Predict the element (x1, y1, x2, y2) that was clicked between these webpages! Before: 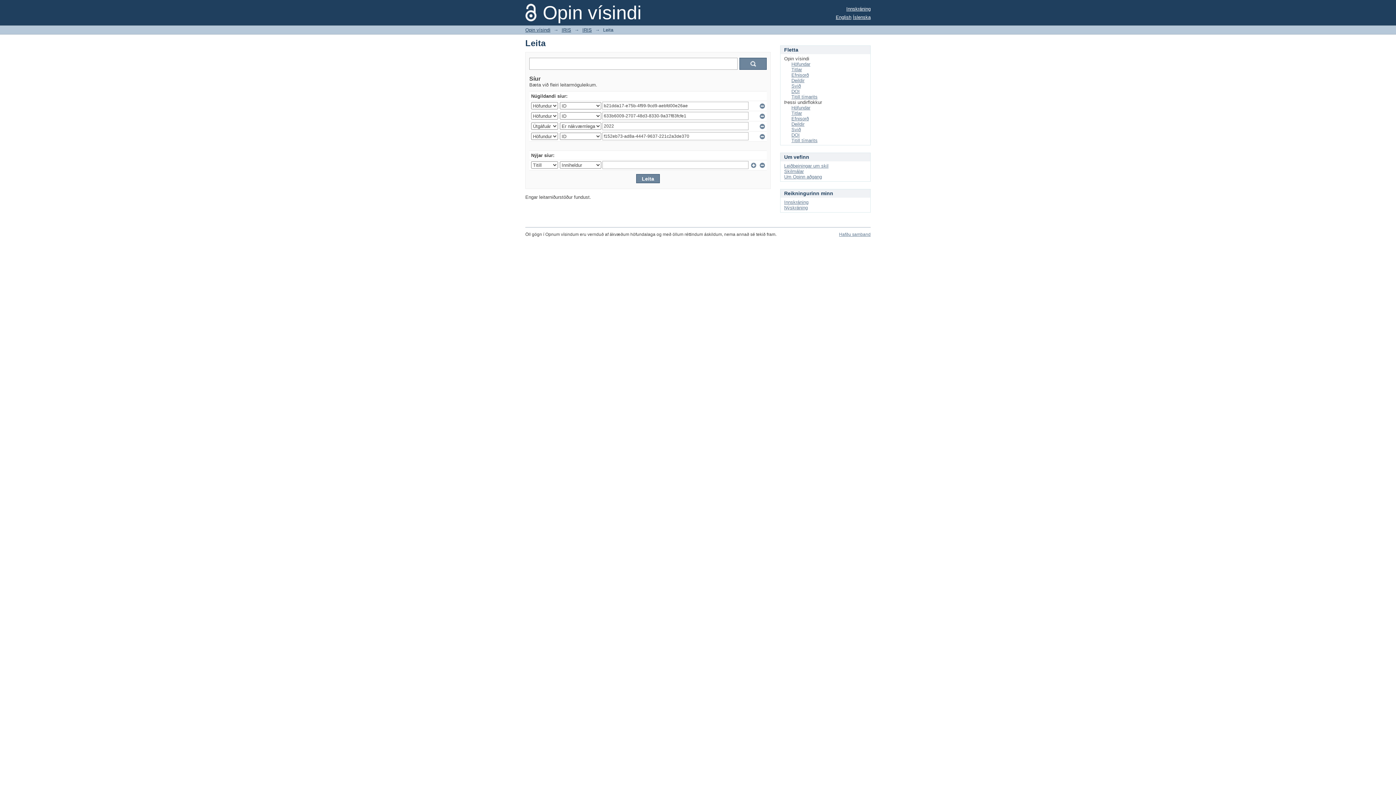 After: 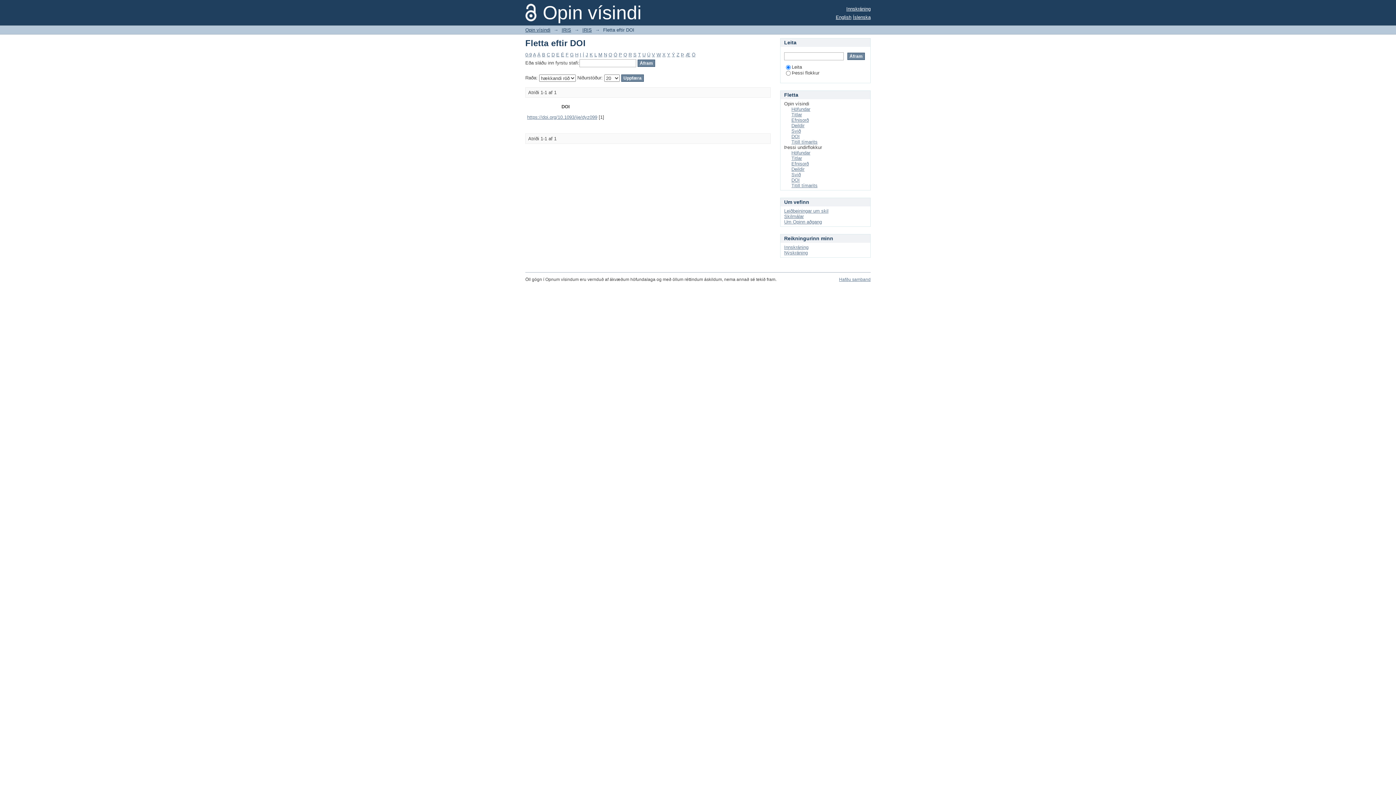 Action: label: DOI bbox: (791, 132, 800, 137)